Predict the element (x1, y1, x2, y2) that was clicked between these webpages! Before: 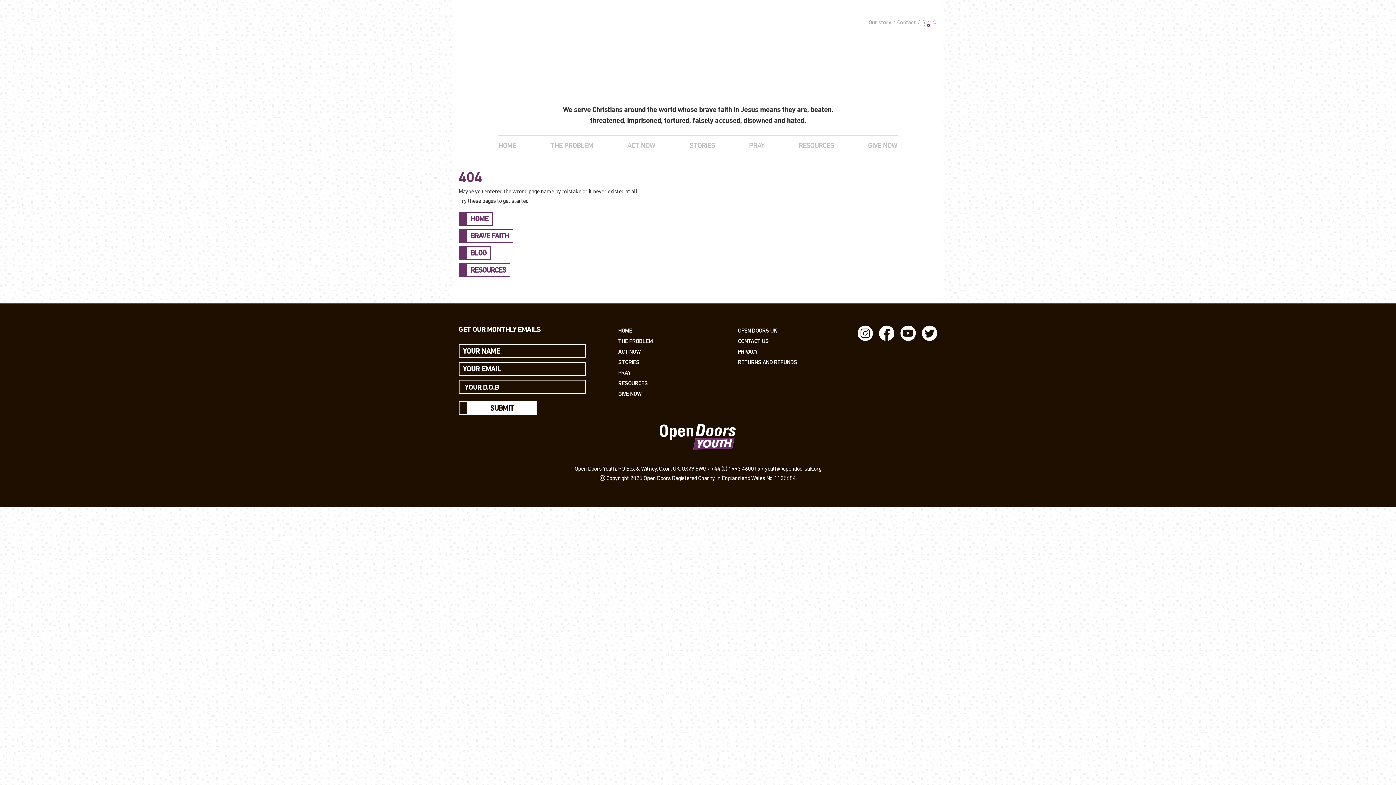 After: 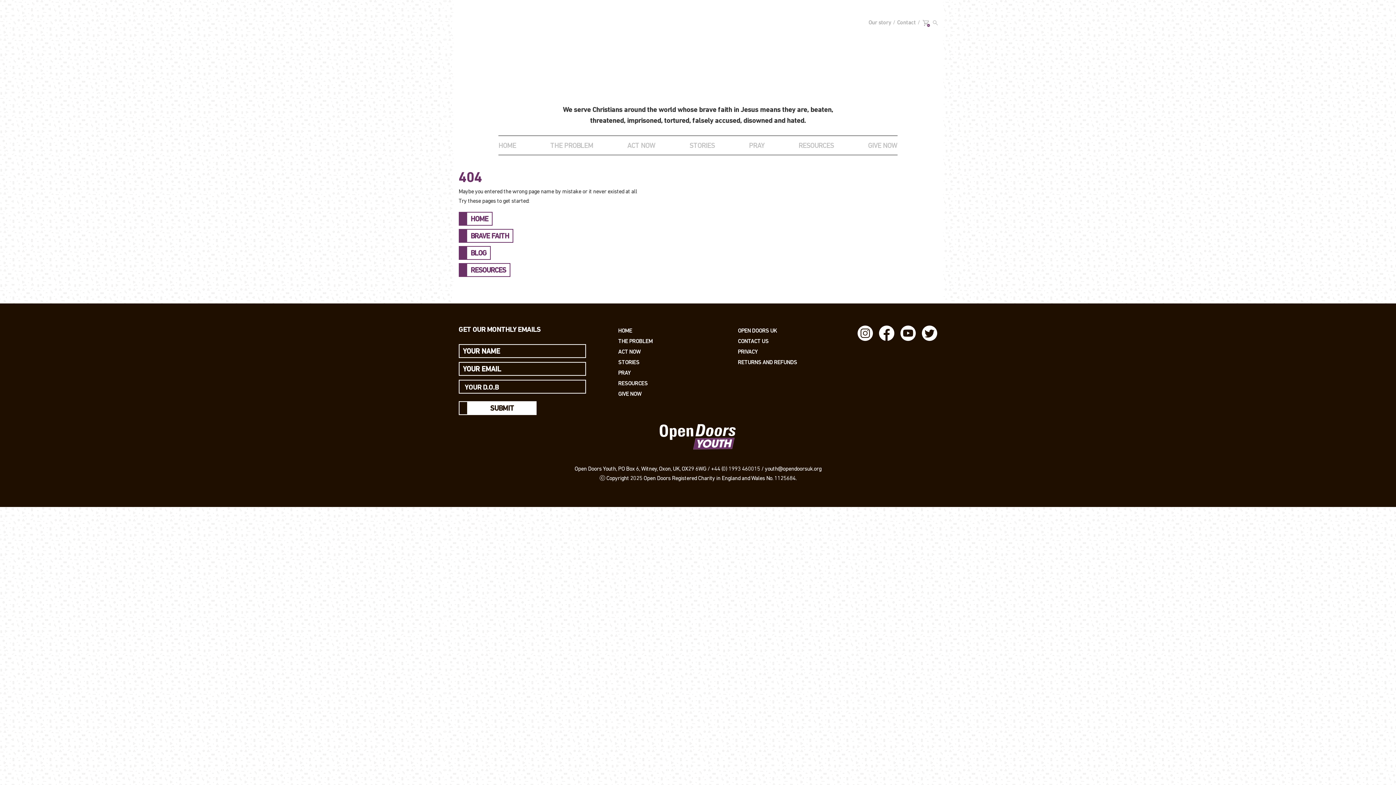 Action: label: BLOG bbox: (458, 246, 490, 260)